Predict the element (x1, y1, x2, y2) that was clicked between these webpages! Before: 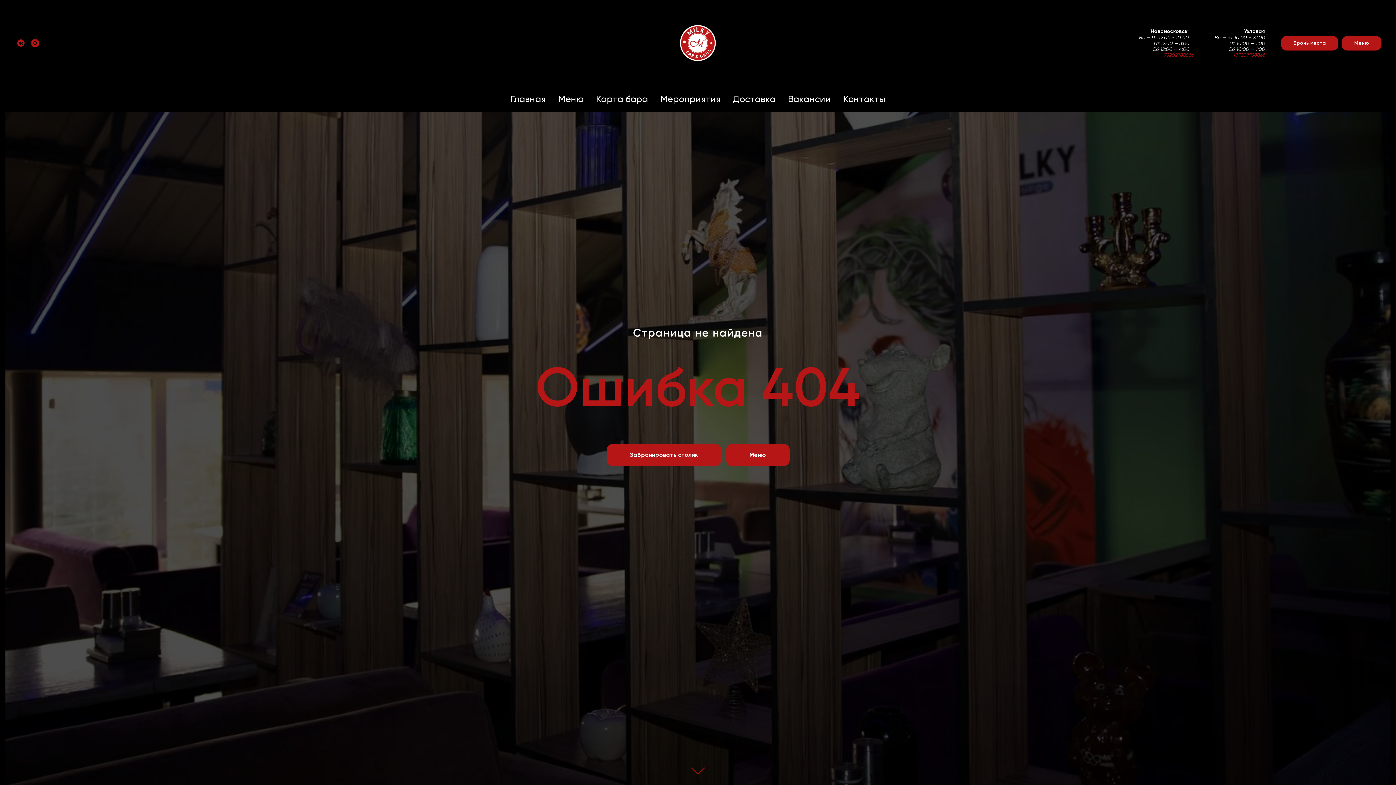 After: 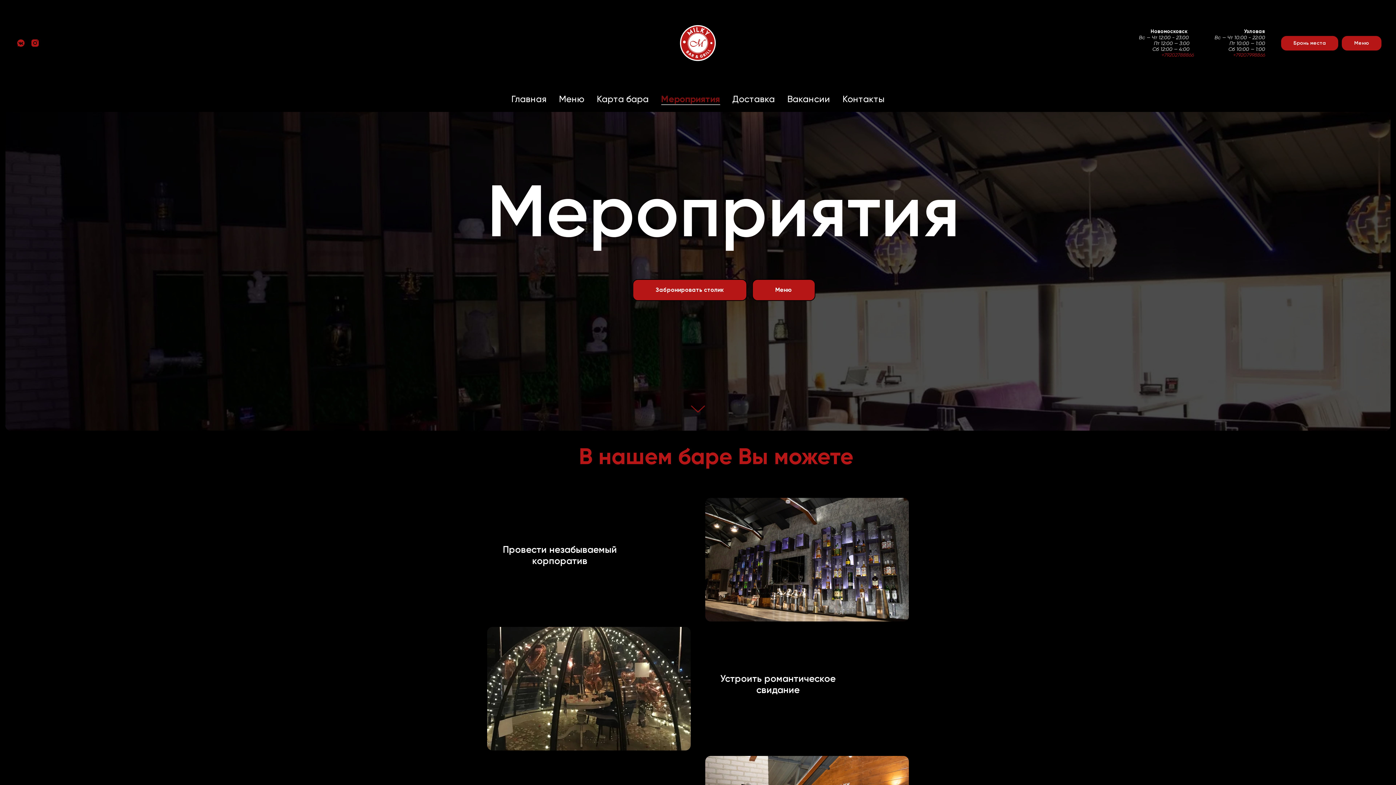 Action: bbox: (660, 93, 720, 104) label: Мероприятия